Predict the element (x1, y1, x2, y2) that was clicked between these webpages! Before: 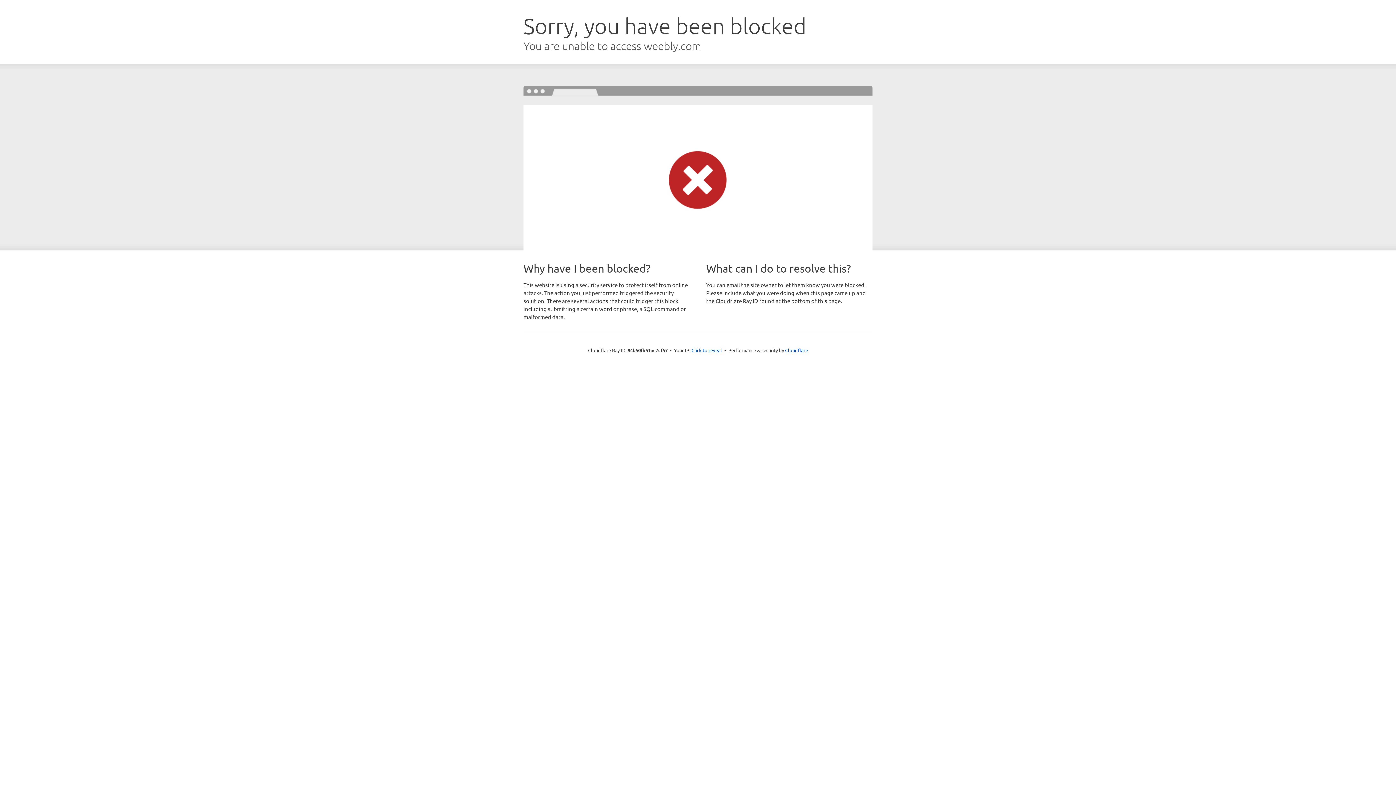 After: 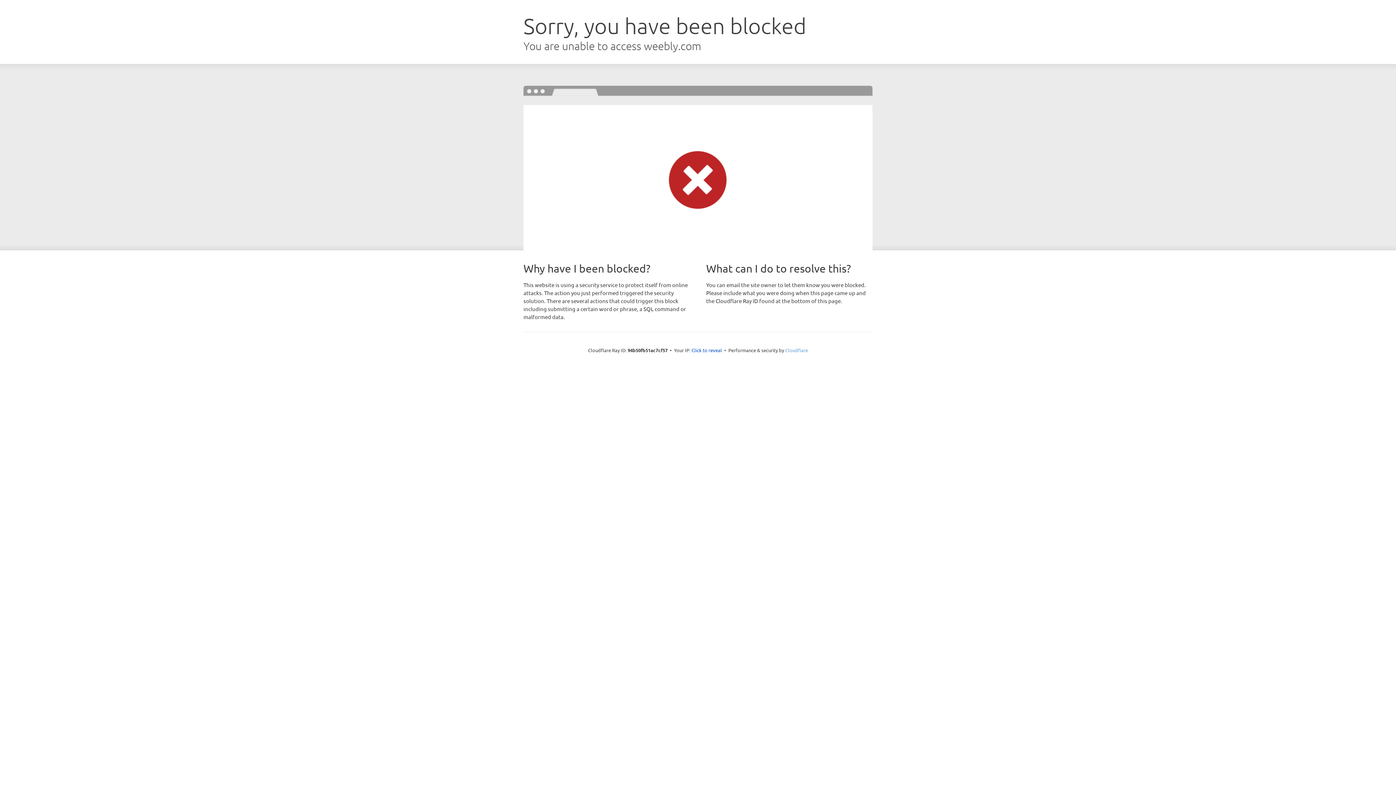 Action: bbox: (785, 347, 808, 353) label: Cloudflare